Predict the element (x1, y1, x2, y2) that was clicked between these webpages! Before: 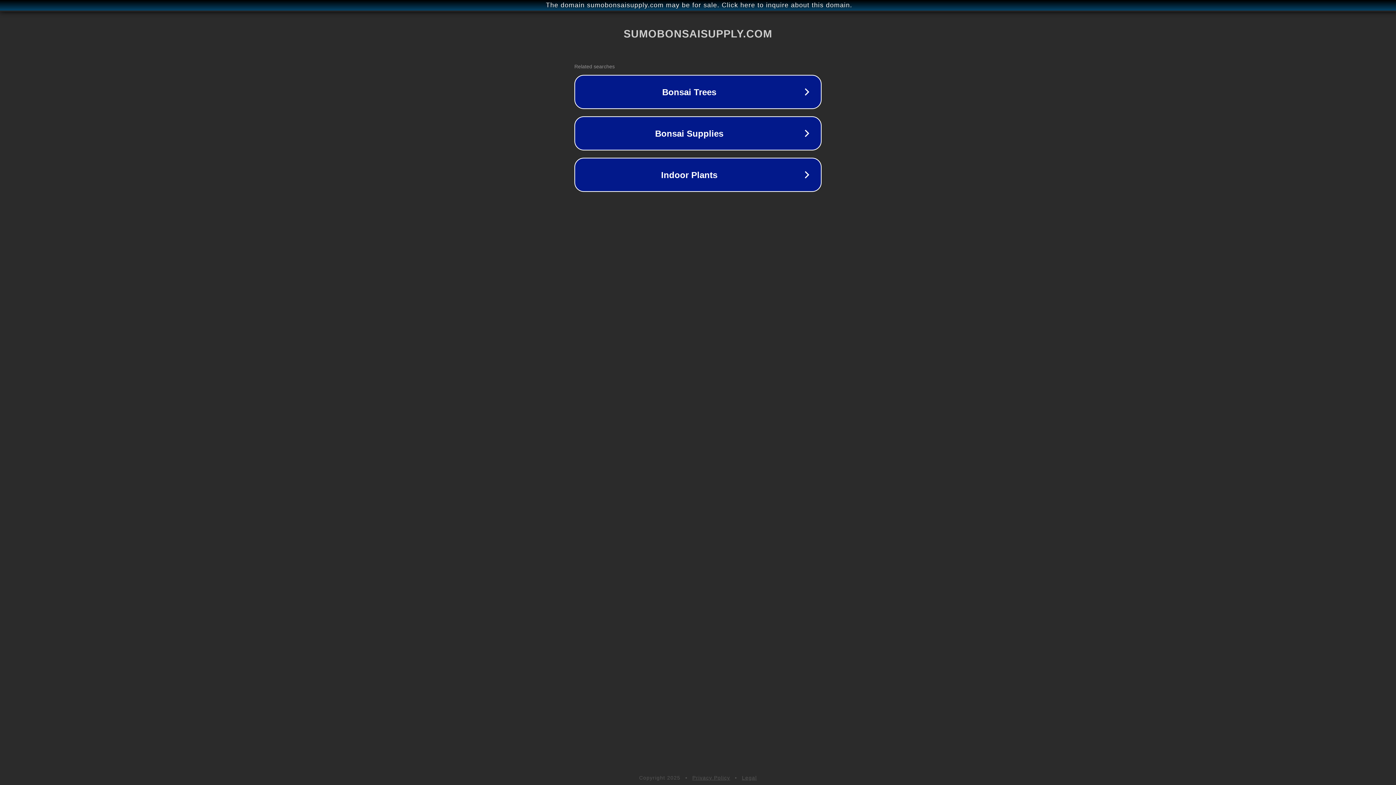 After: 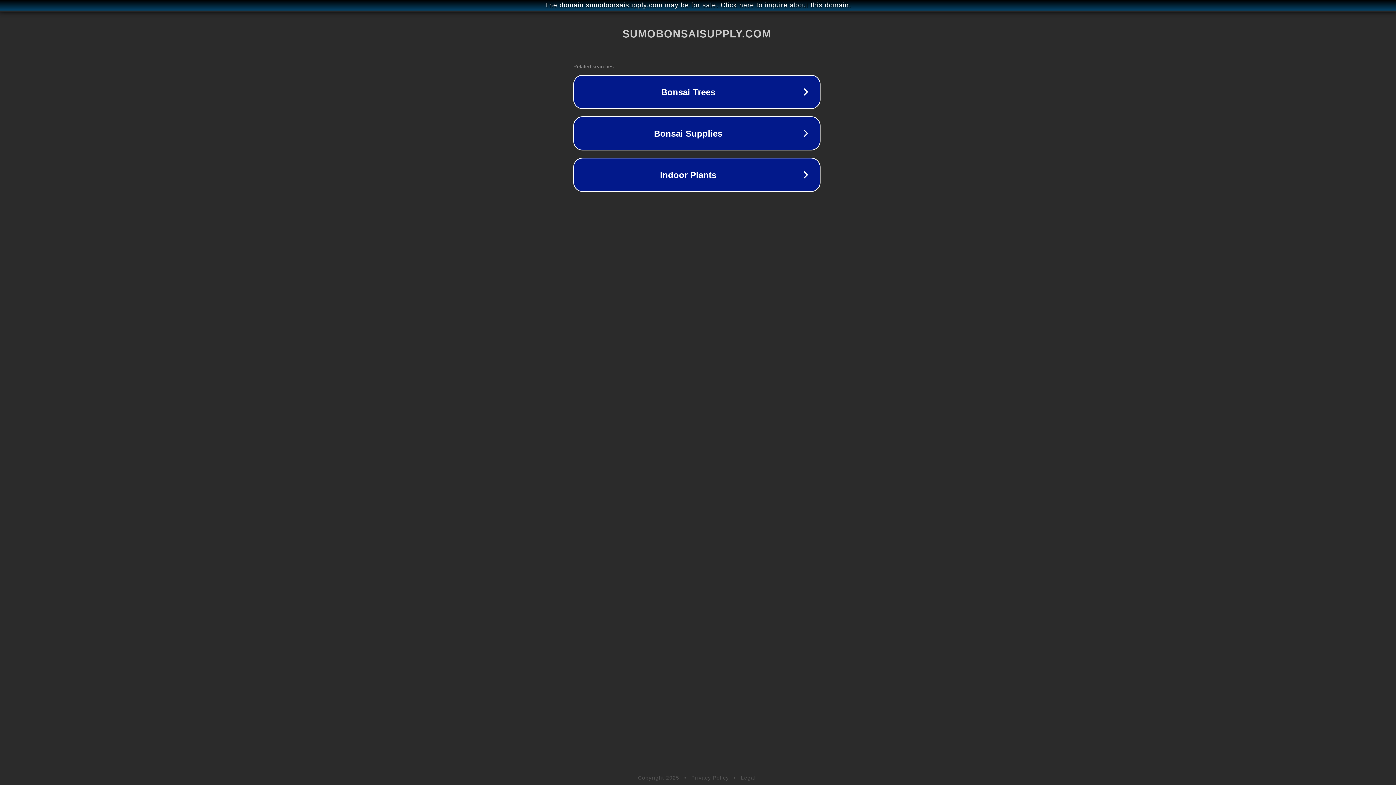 Action: label: The domain sumobonsaisupply.com may be for sale. Click here to inquire about this domain. bbox: (1, 1, 1397, 9)